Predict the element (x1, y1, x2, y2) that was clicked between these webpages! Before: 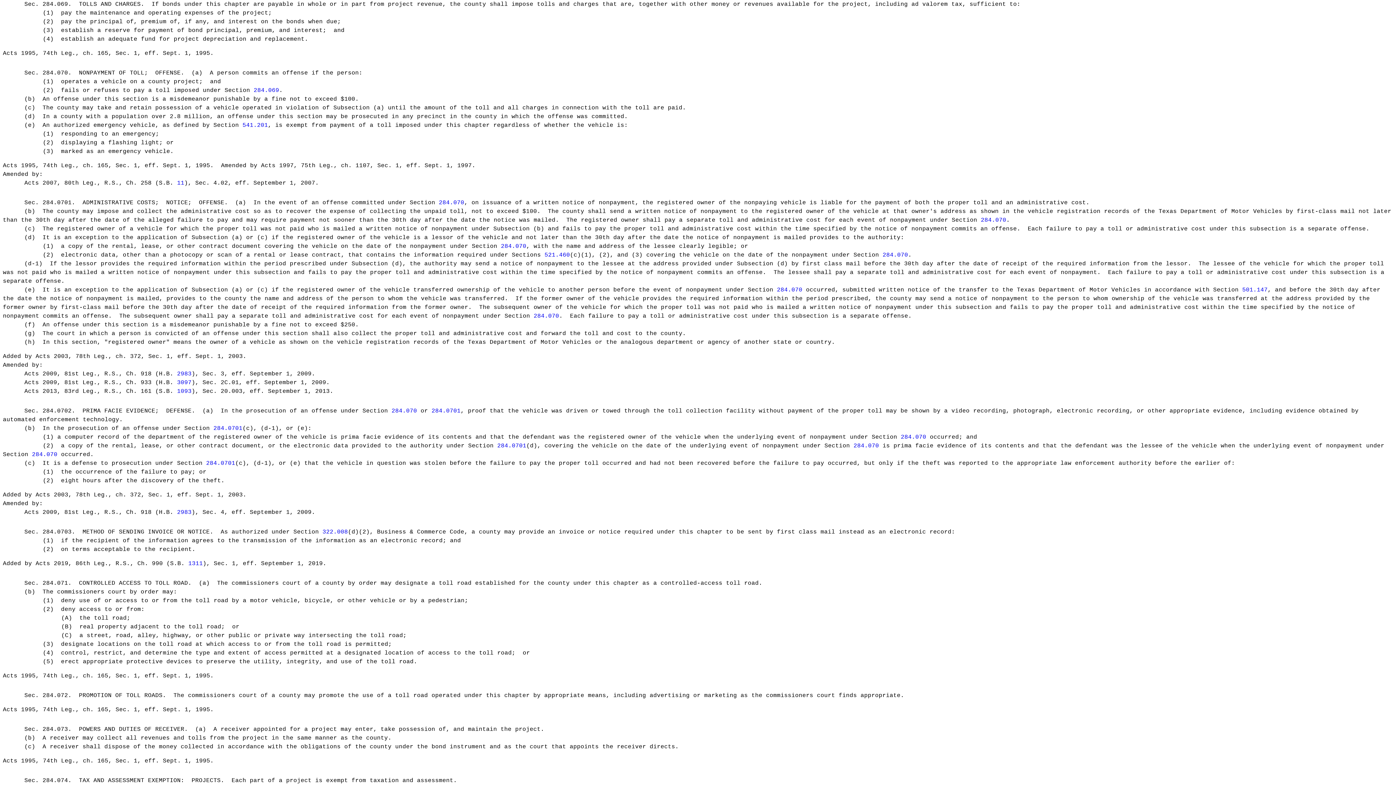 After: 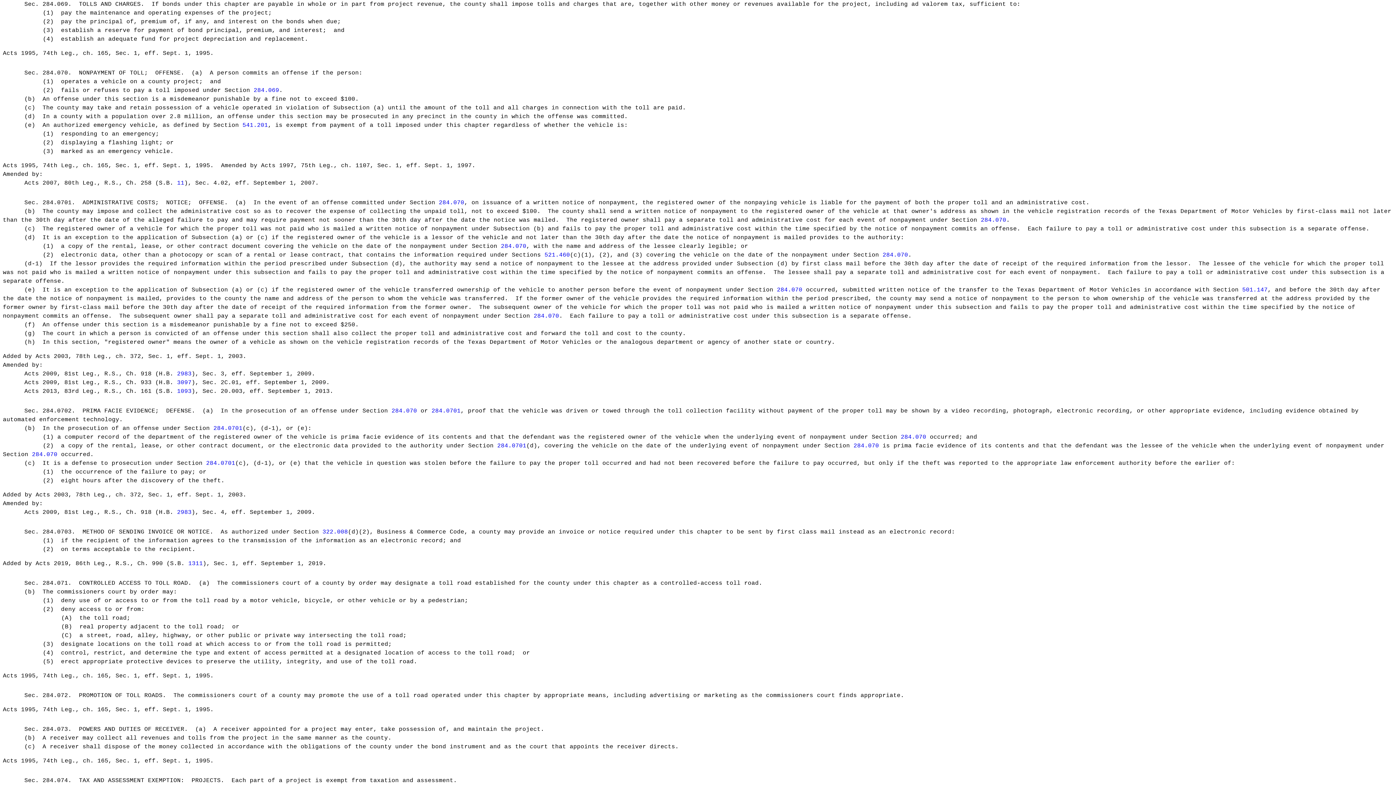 Action: bbox: (32, 451, 57, 458) label: 284.070